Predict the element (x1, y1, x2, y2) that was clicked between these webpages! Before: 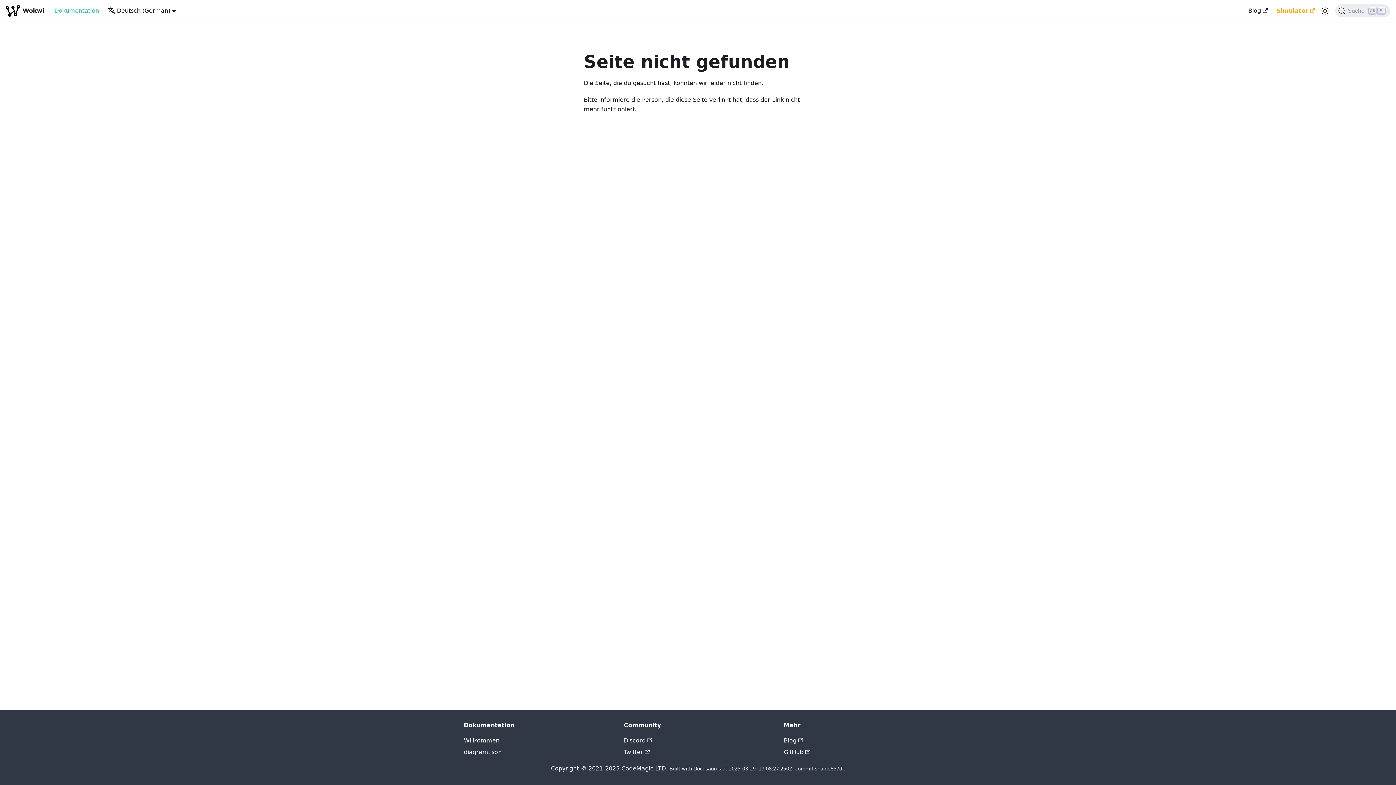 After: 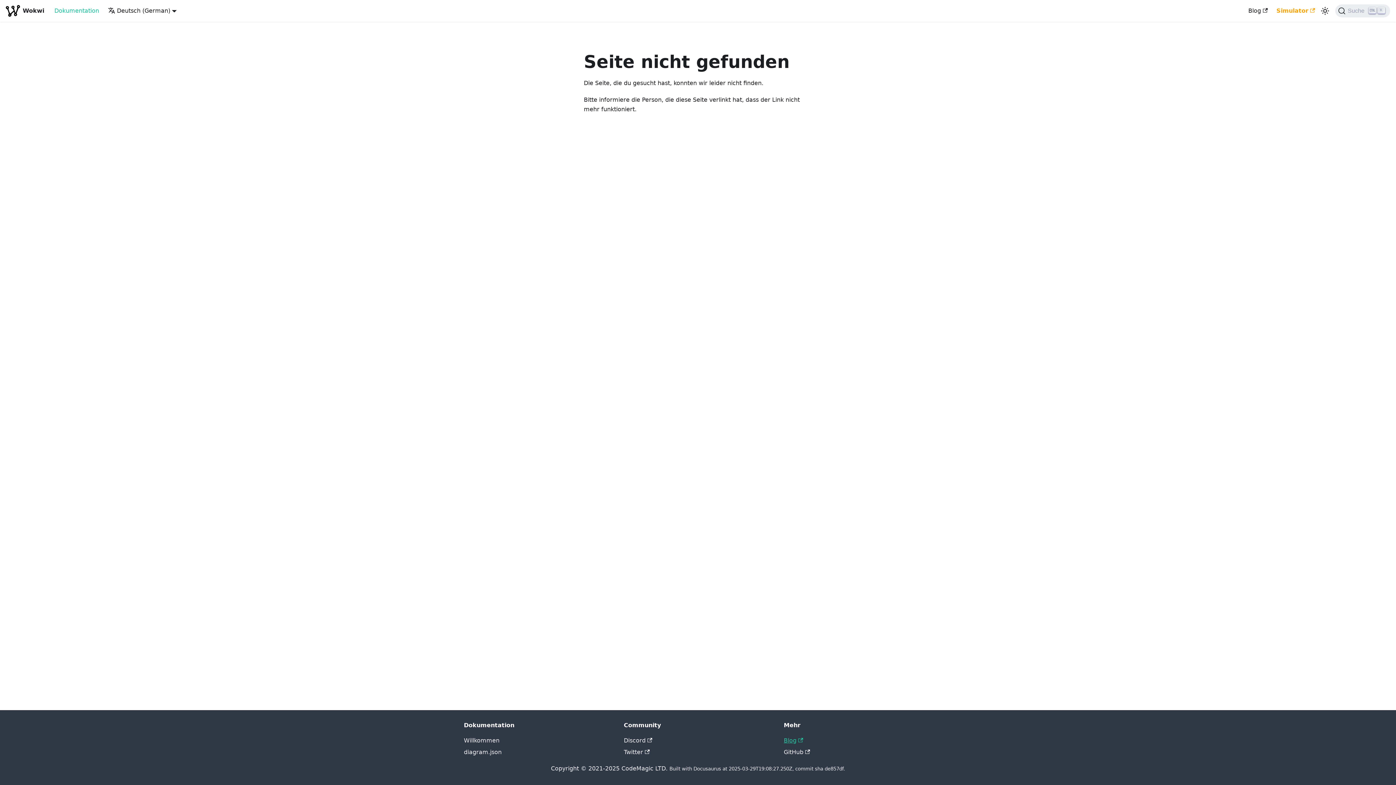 Action: bbox: (784, 737, 803, 744) label: Blog